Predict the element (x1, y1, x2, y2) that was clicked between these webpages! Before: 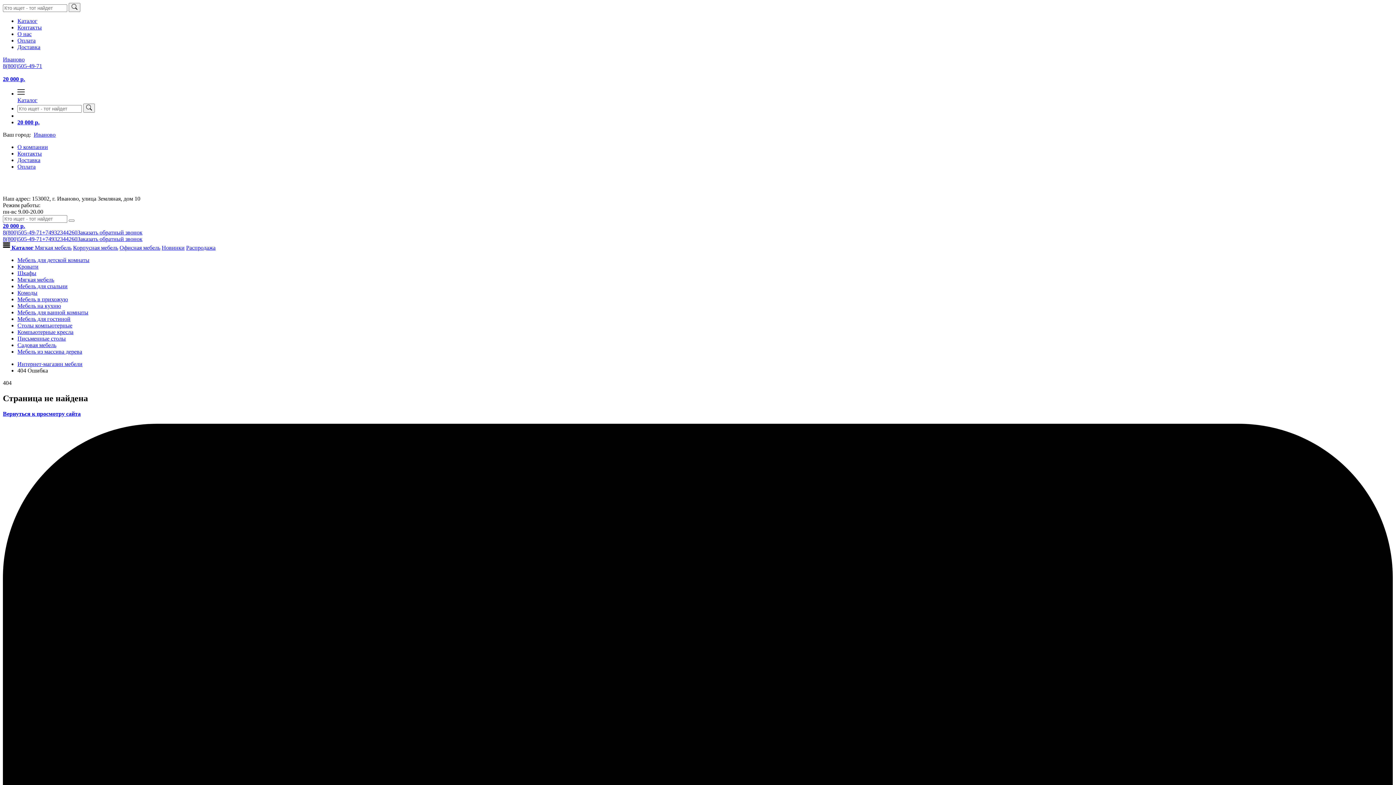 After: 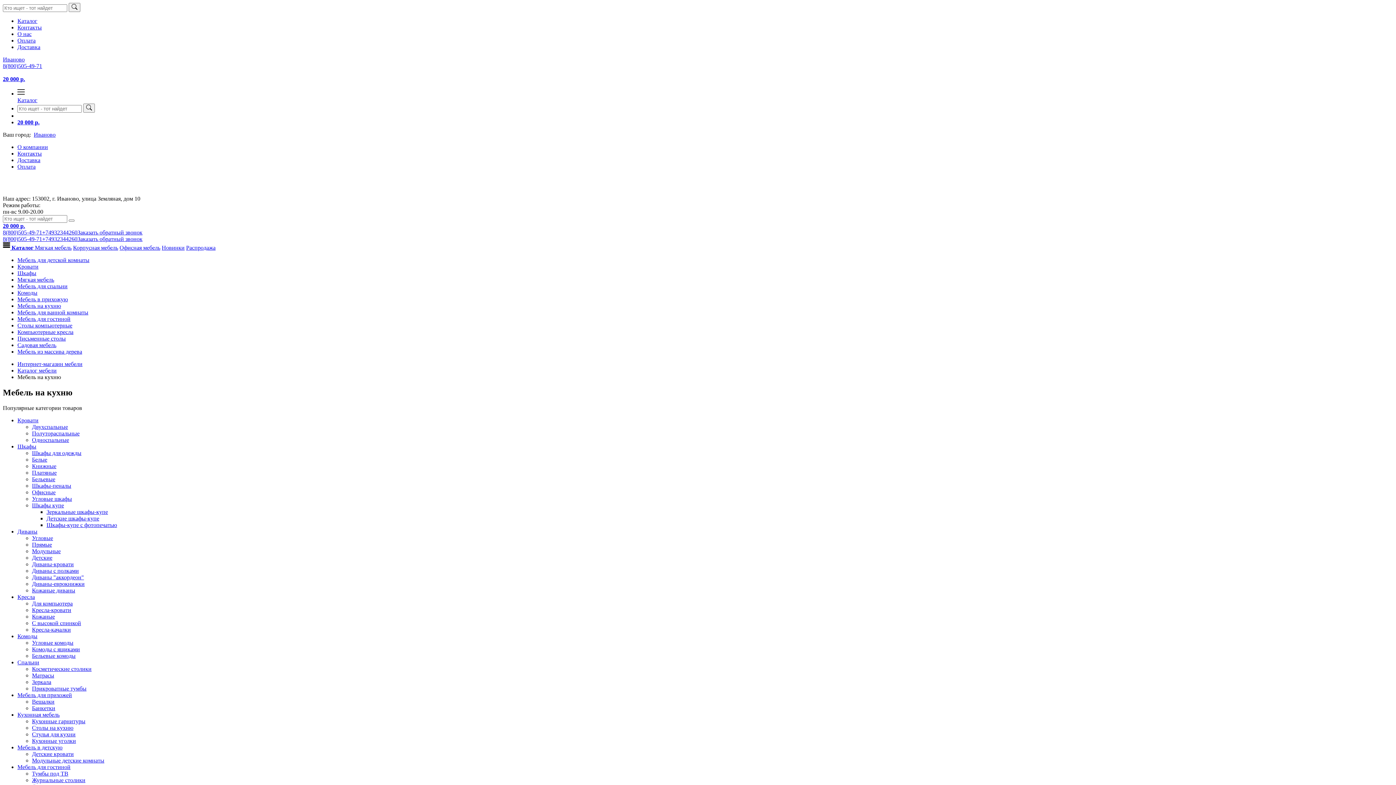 Action: label: Мебель на кухню bbox: (17, 302, 61, 309)